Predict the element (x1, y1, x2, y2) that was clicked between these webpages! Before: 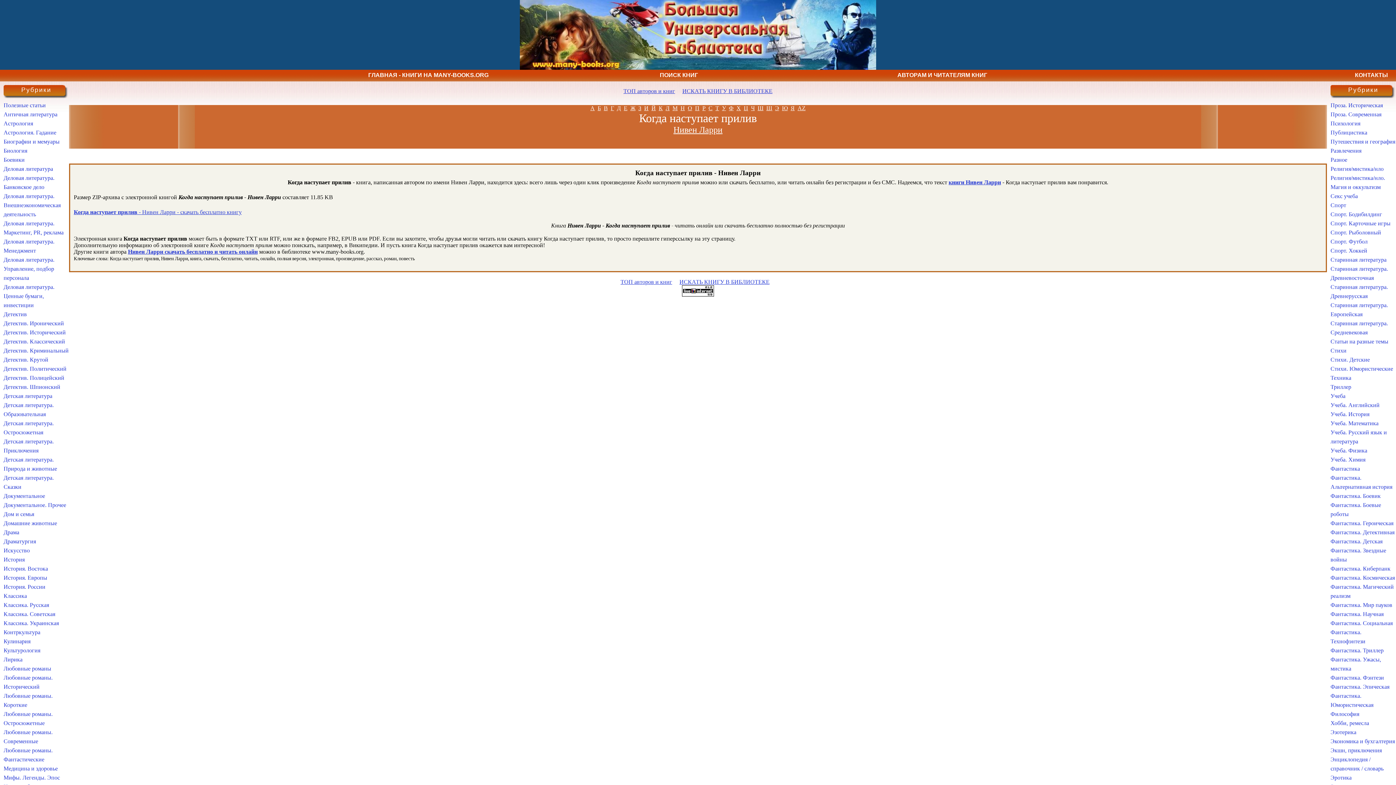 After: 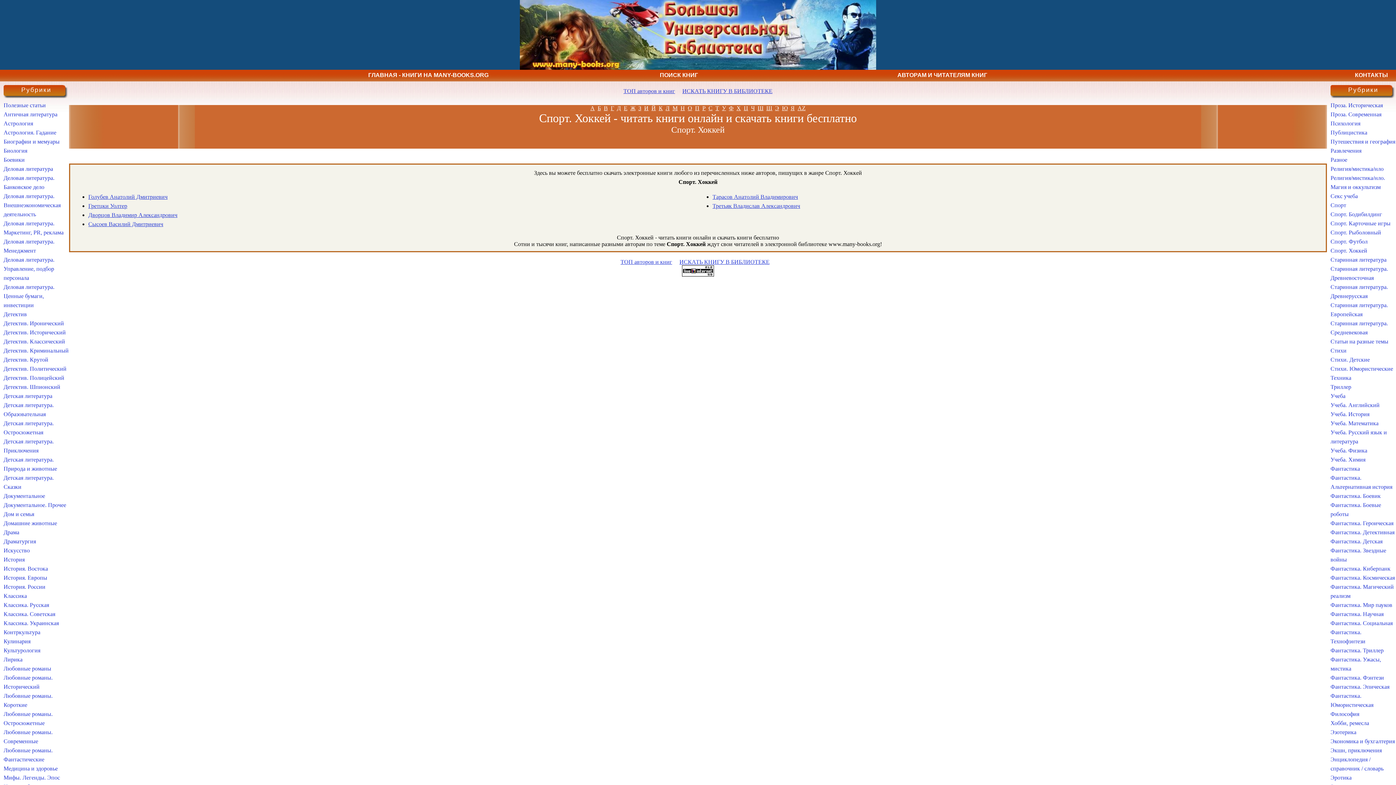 Action: label: Спорт. Хоккей bbox: (1330, 247, 1367, 253)